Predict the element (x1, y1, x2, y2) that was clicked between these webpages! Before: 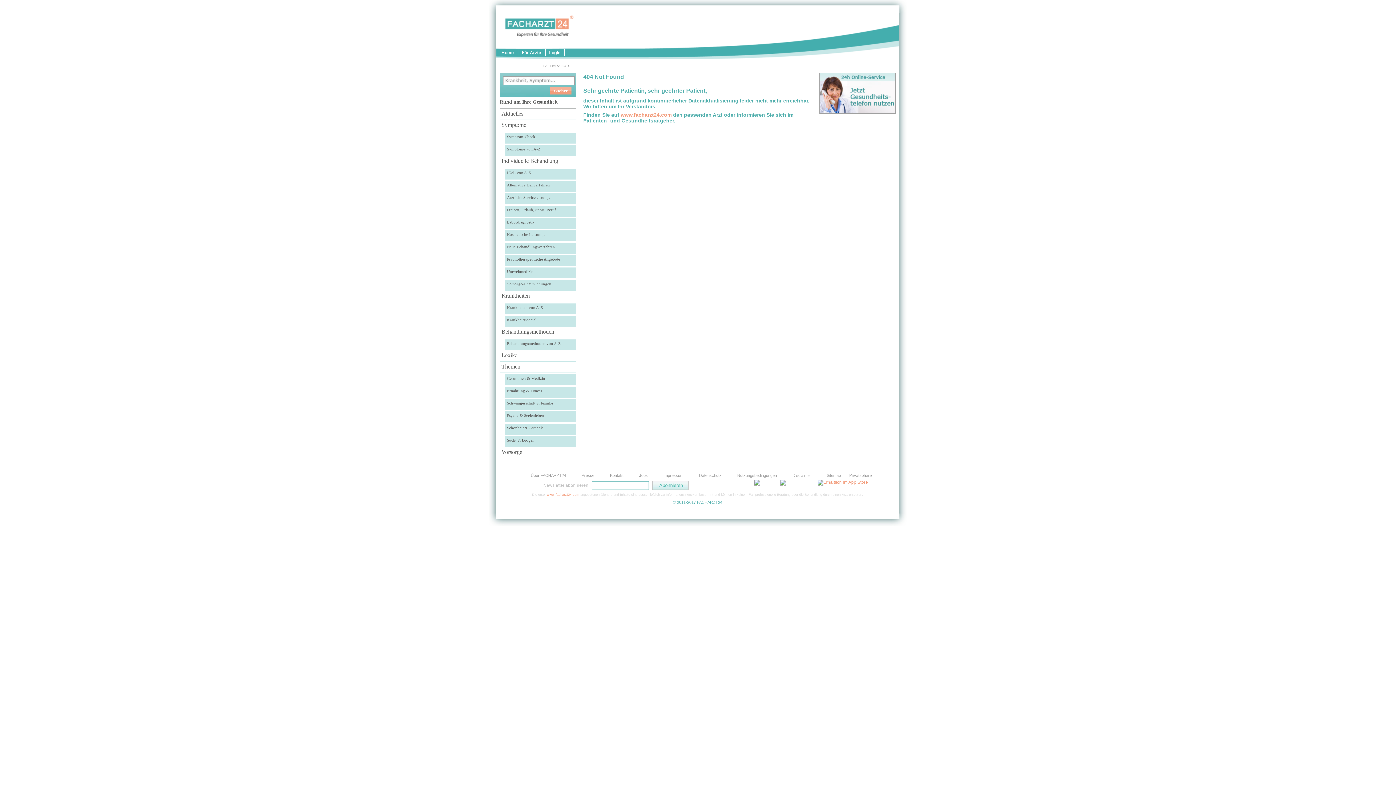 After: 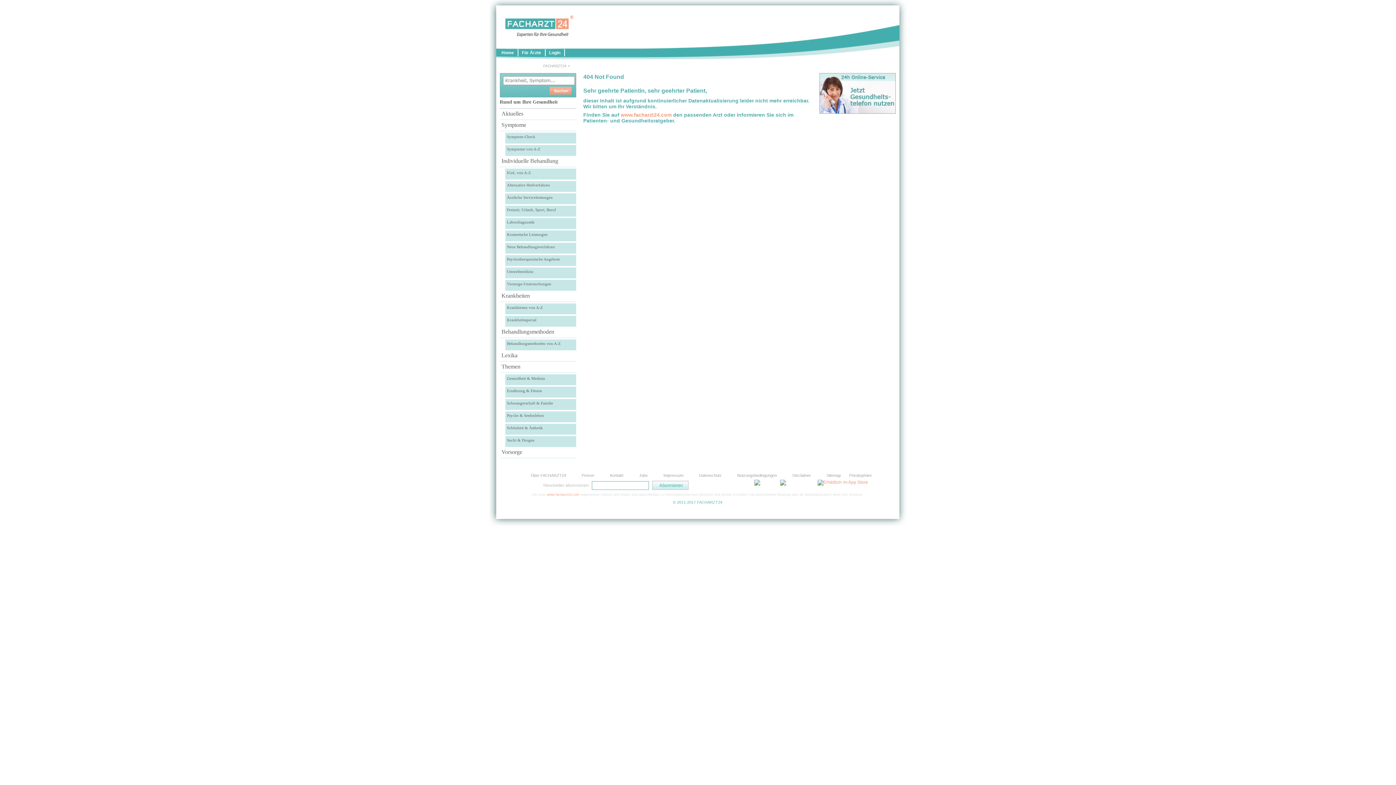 Action: label:   bbox: (718, 480, 728, 490)